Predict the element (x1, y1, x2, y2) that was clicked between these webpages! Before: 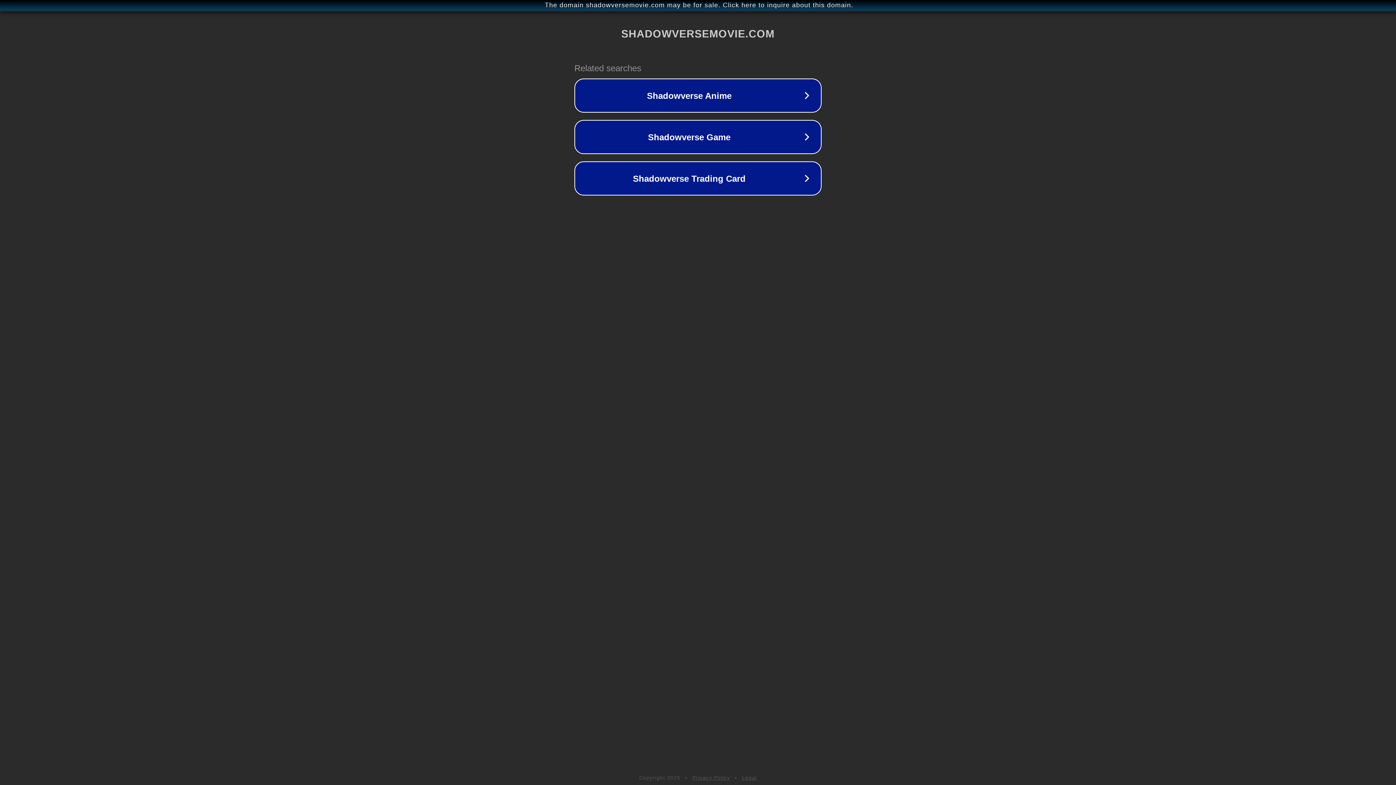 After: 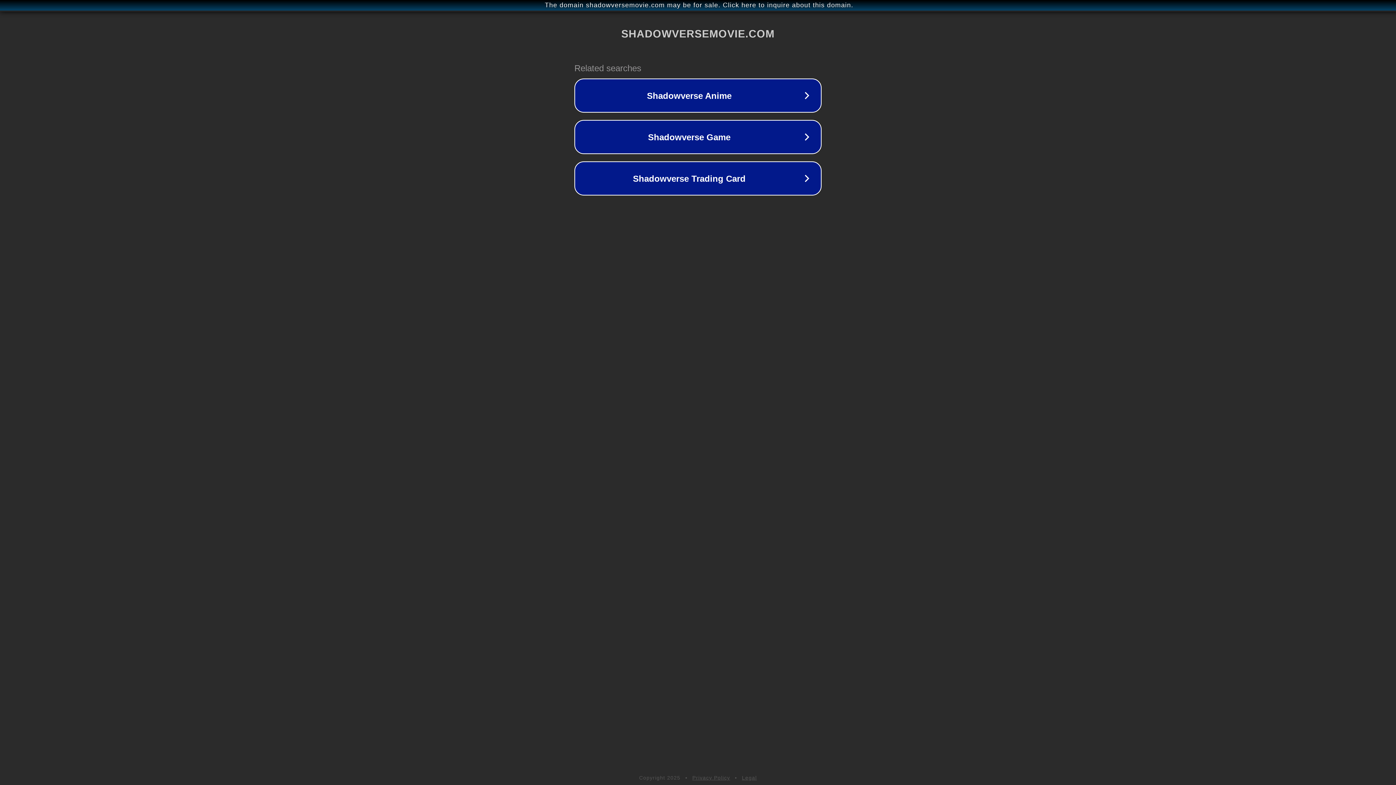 Action: bbox: (742, 775, 757, 781) label: Legal